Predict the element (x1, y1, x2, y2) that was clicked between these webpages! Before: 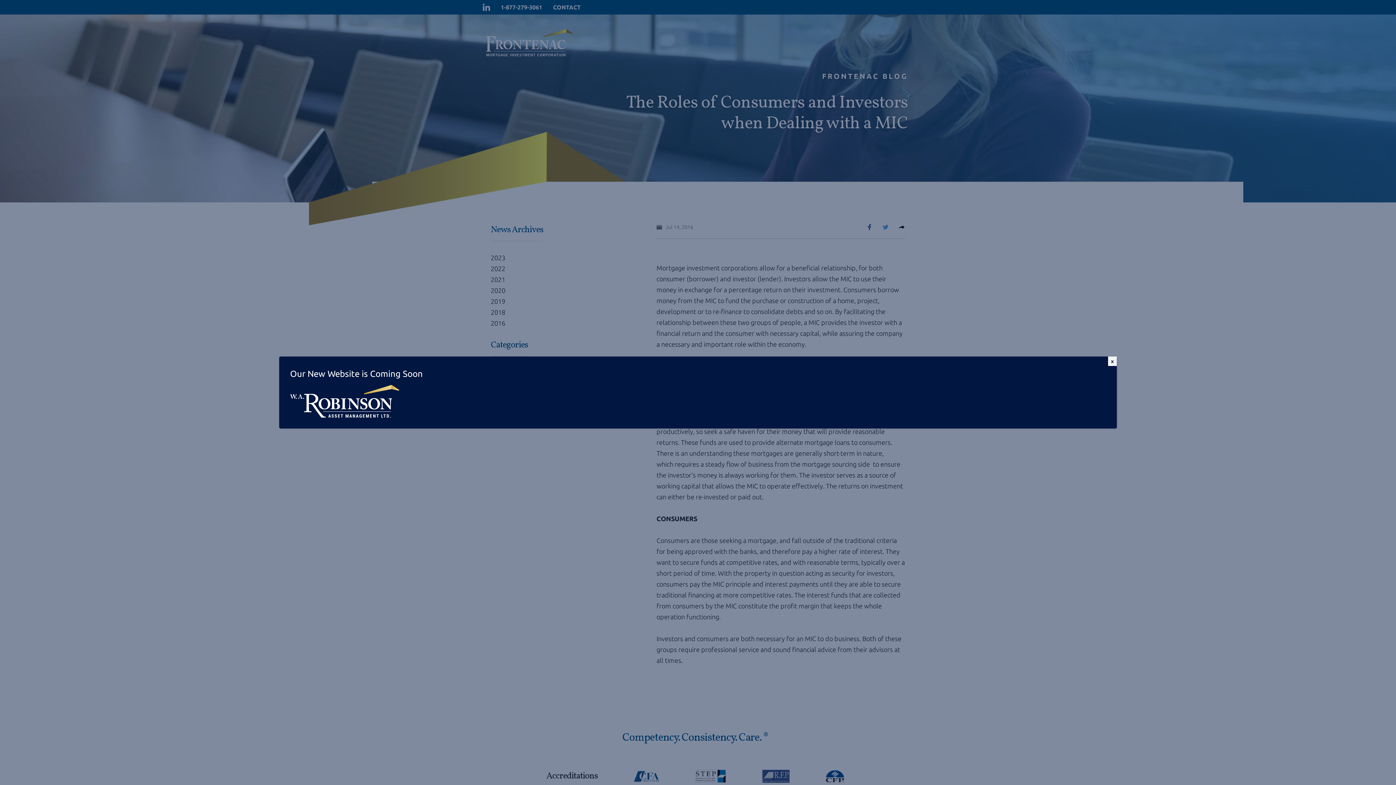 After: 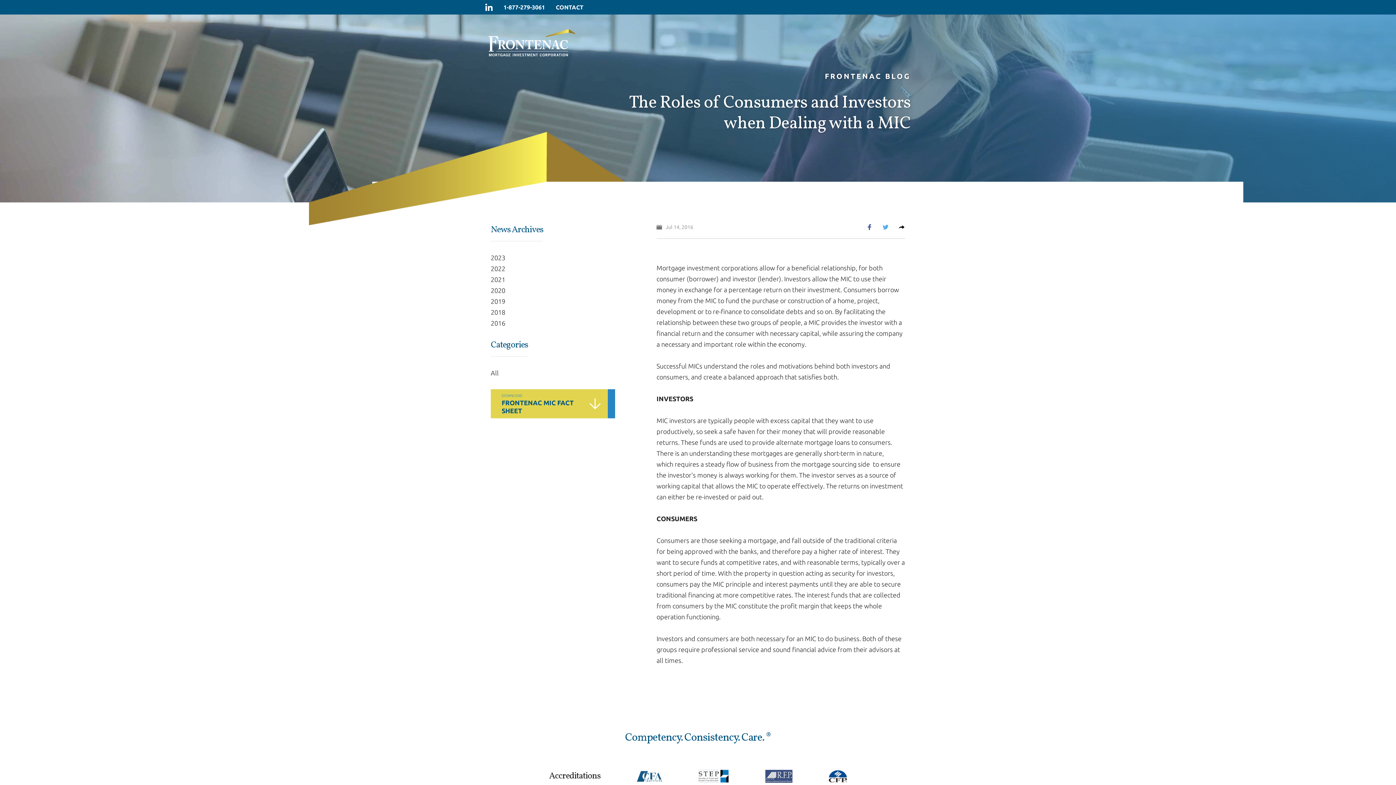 Action: bbox: (1108, 356, 1117, 366) label: Close